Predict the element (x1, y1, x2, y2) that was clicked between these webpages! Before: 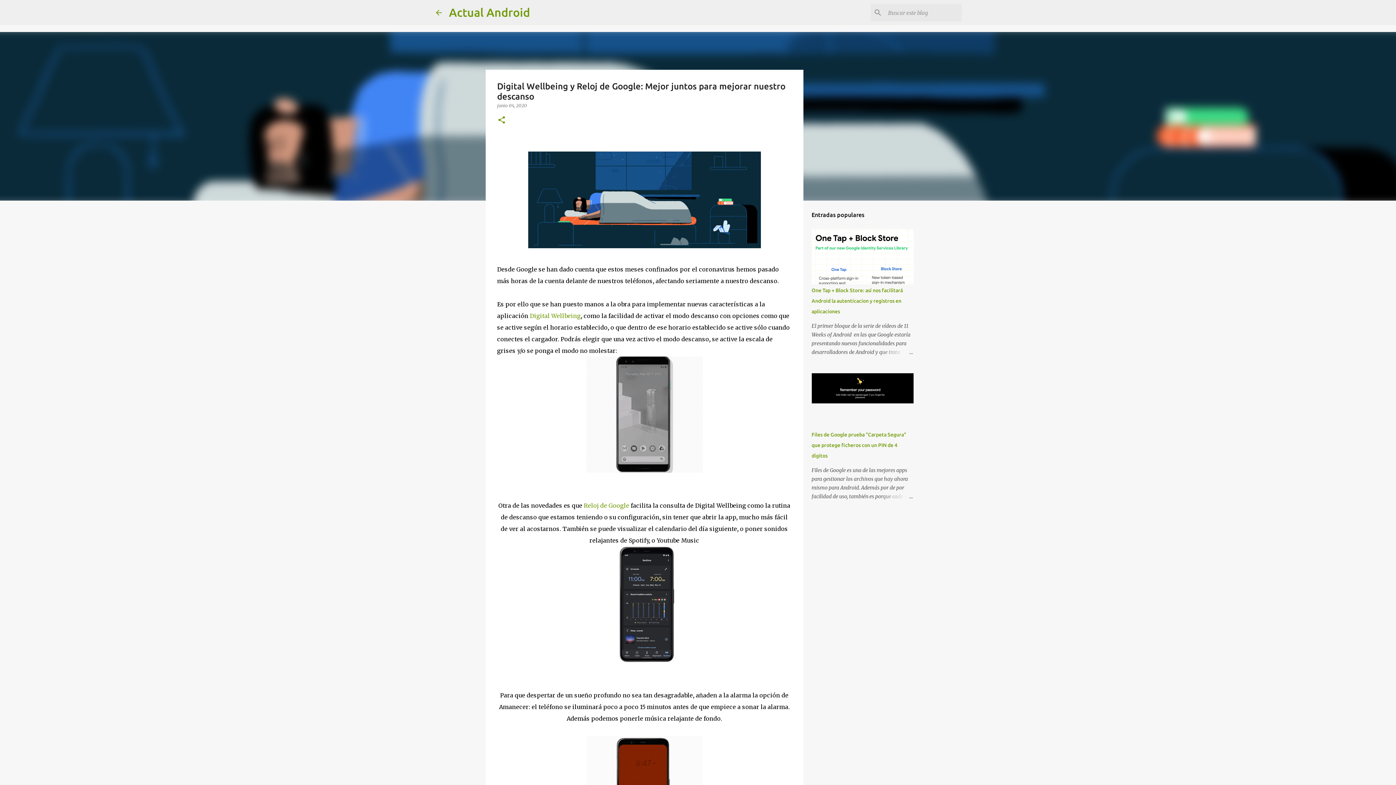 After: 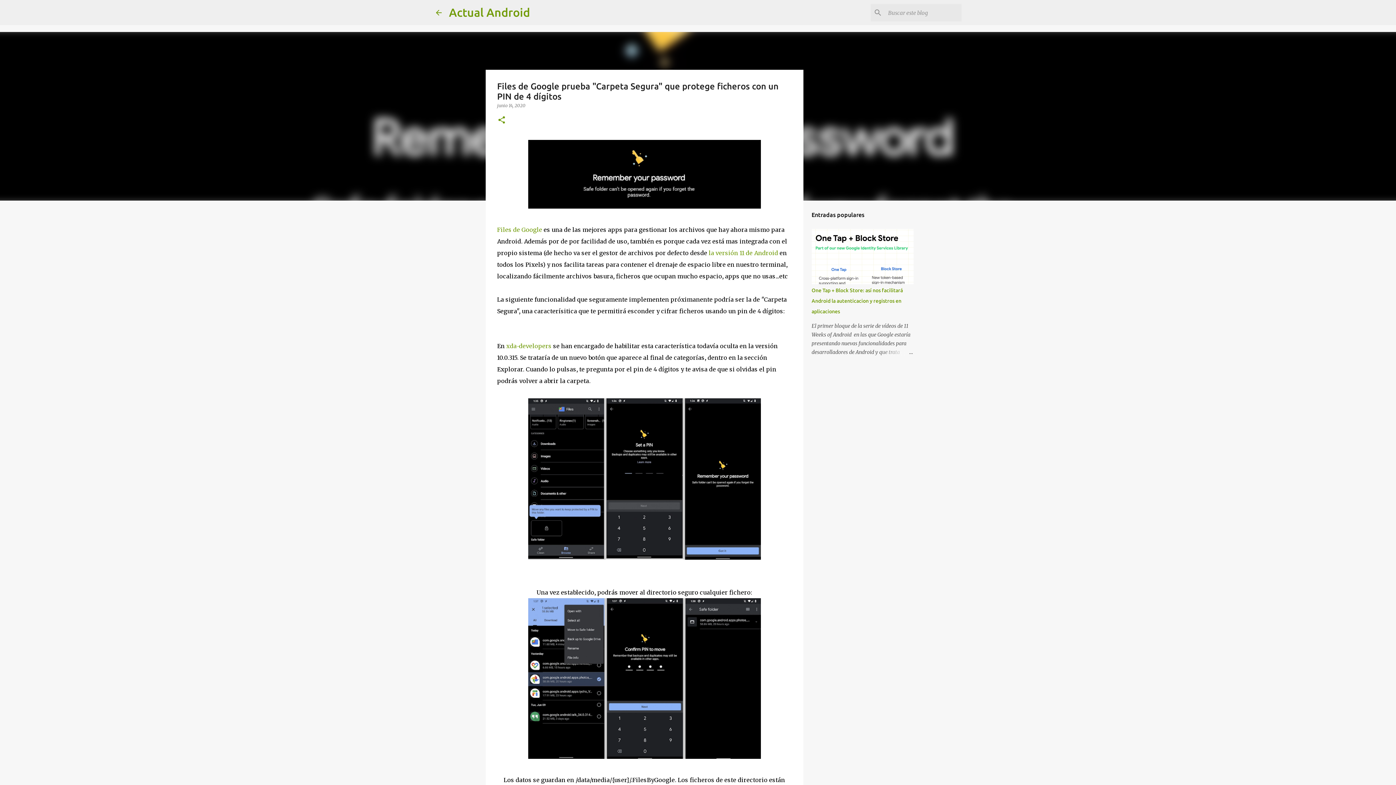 Action: bbox: (811, 398, 913, 404)